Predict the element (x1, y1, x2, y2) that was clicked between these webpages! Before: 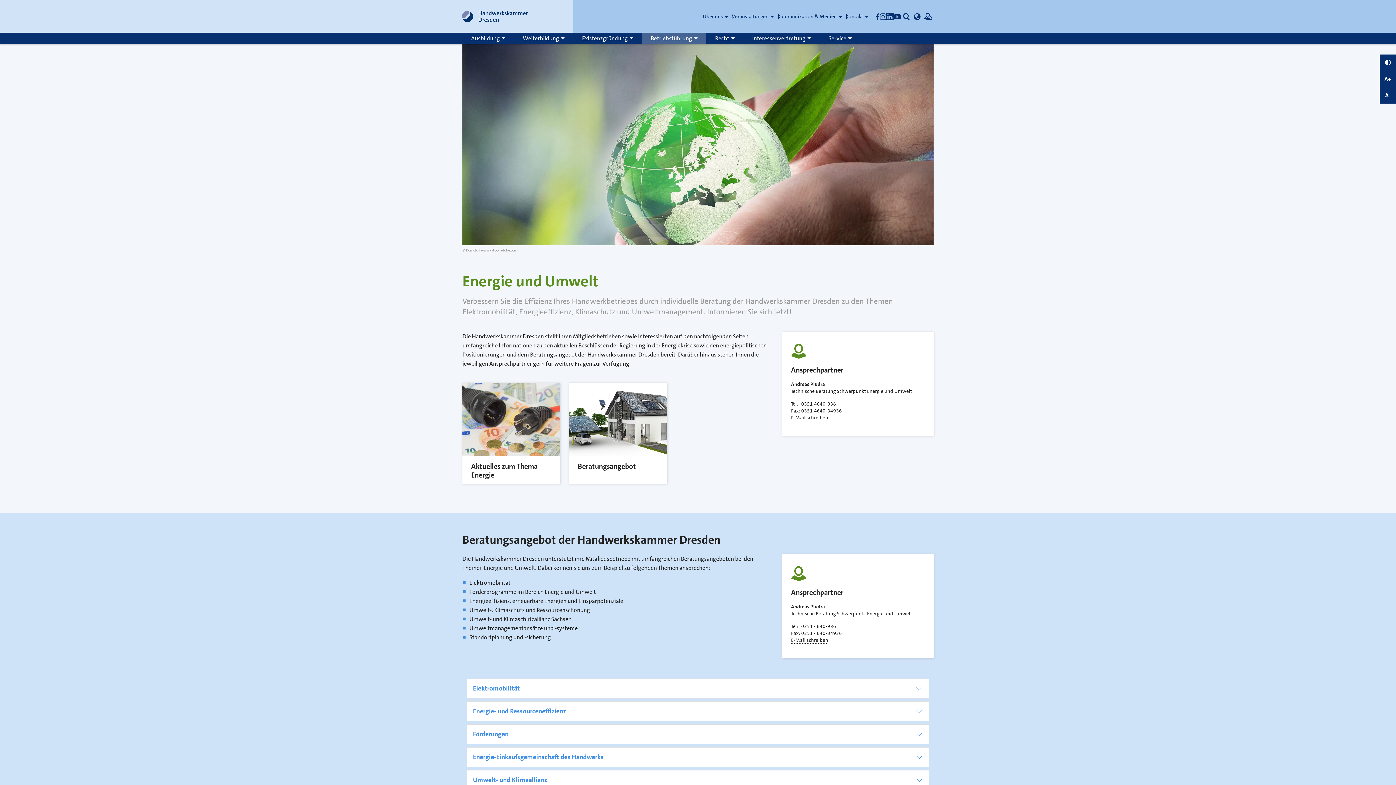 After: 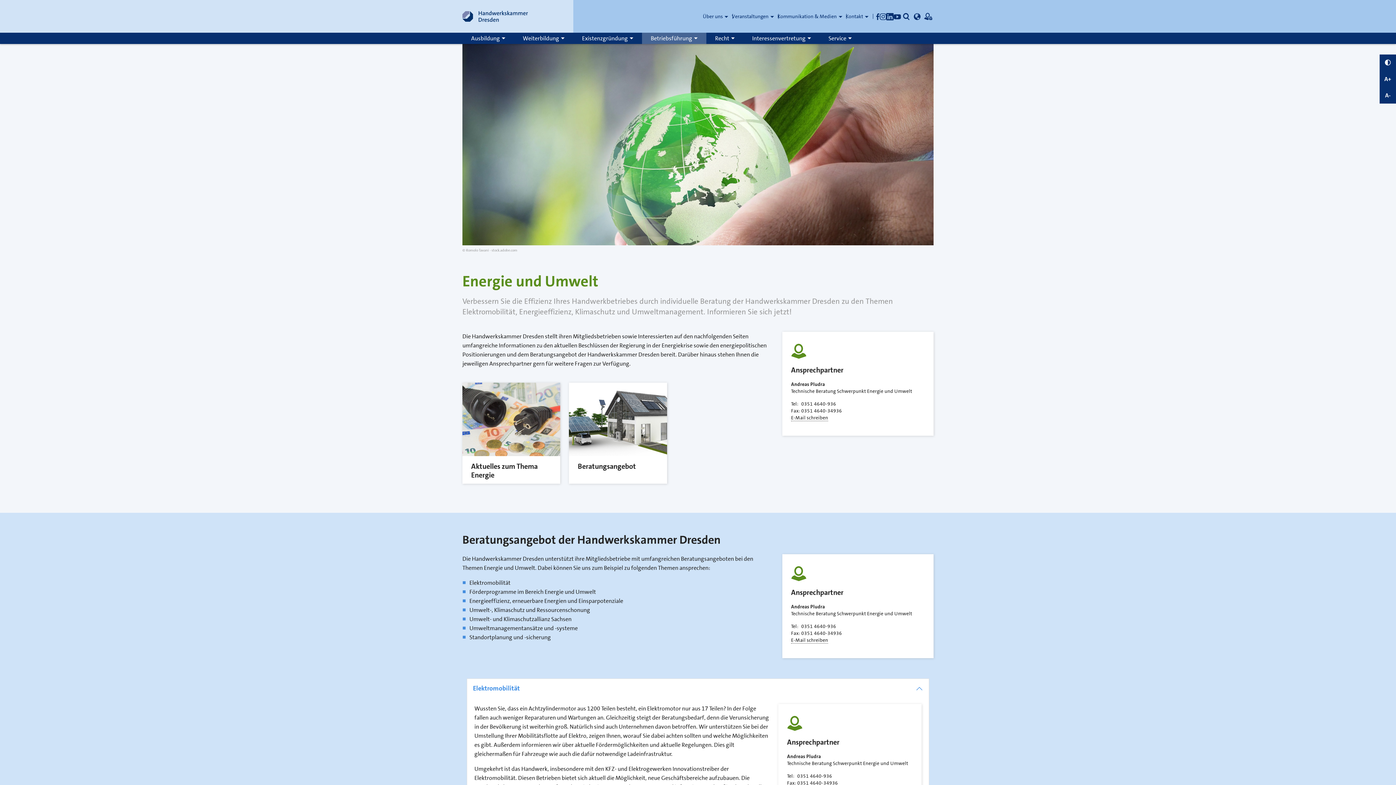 Action: label: Elektromobilität bbox: (467, 679, 929, 698)